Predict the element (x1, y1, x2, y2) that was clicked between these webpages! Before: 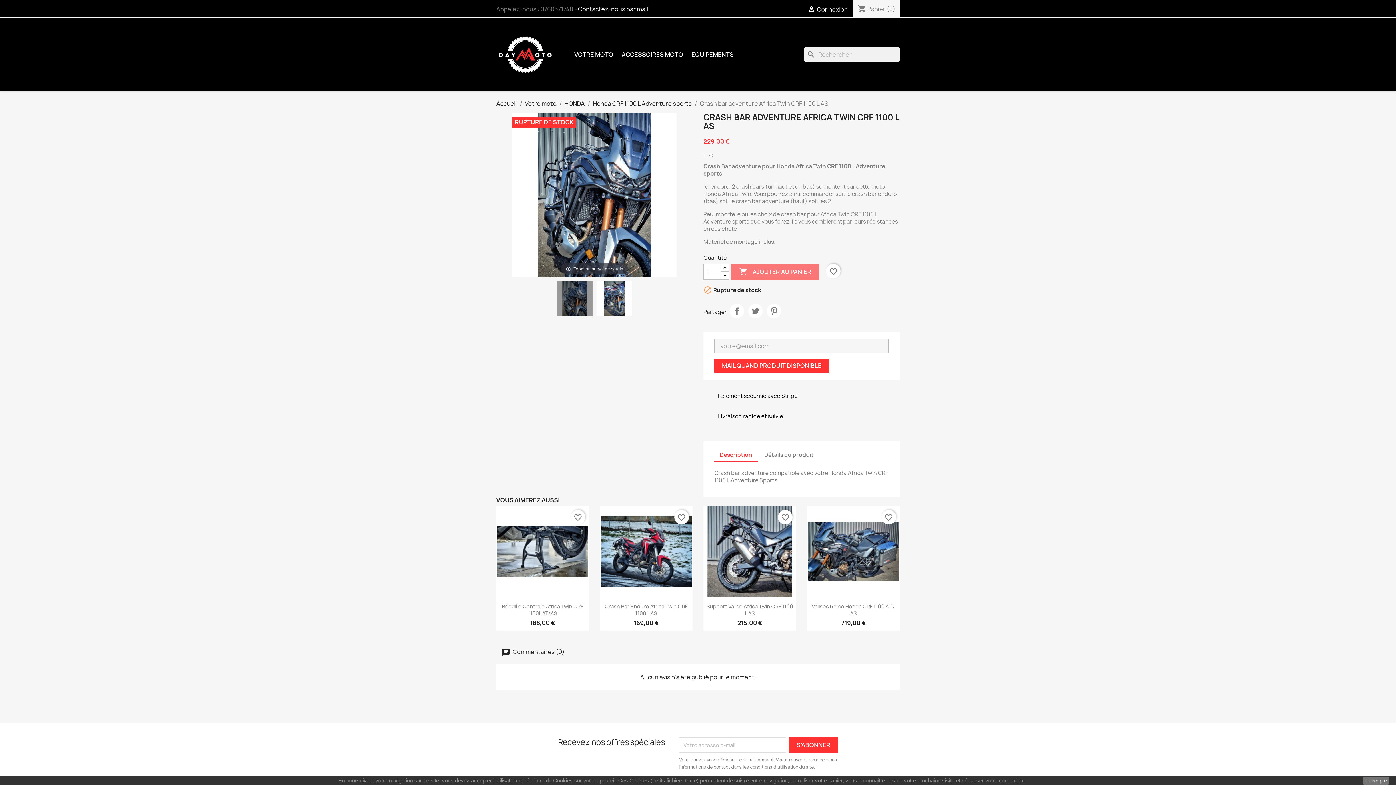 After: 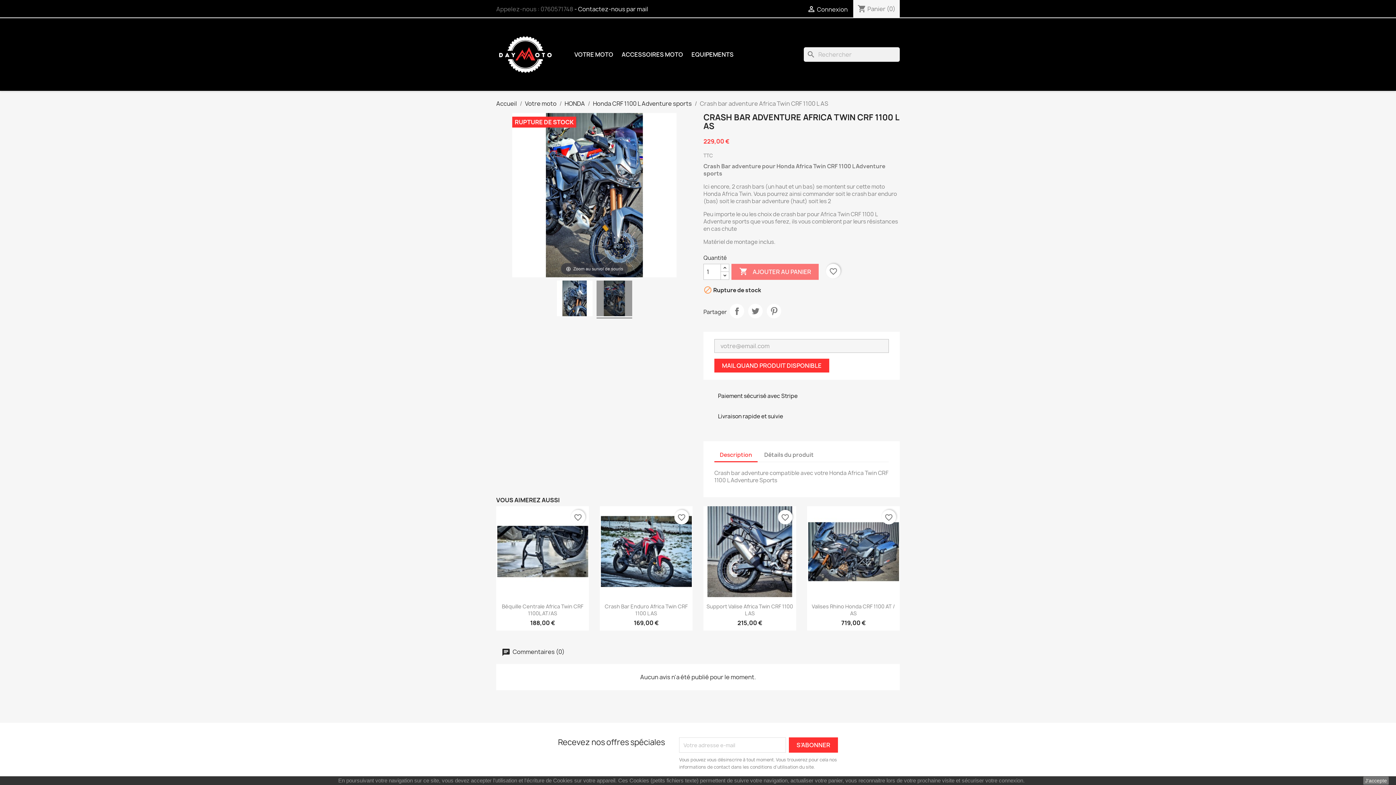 Action: bbox: (596, 280, 632, 318)